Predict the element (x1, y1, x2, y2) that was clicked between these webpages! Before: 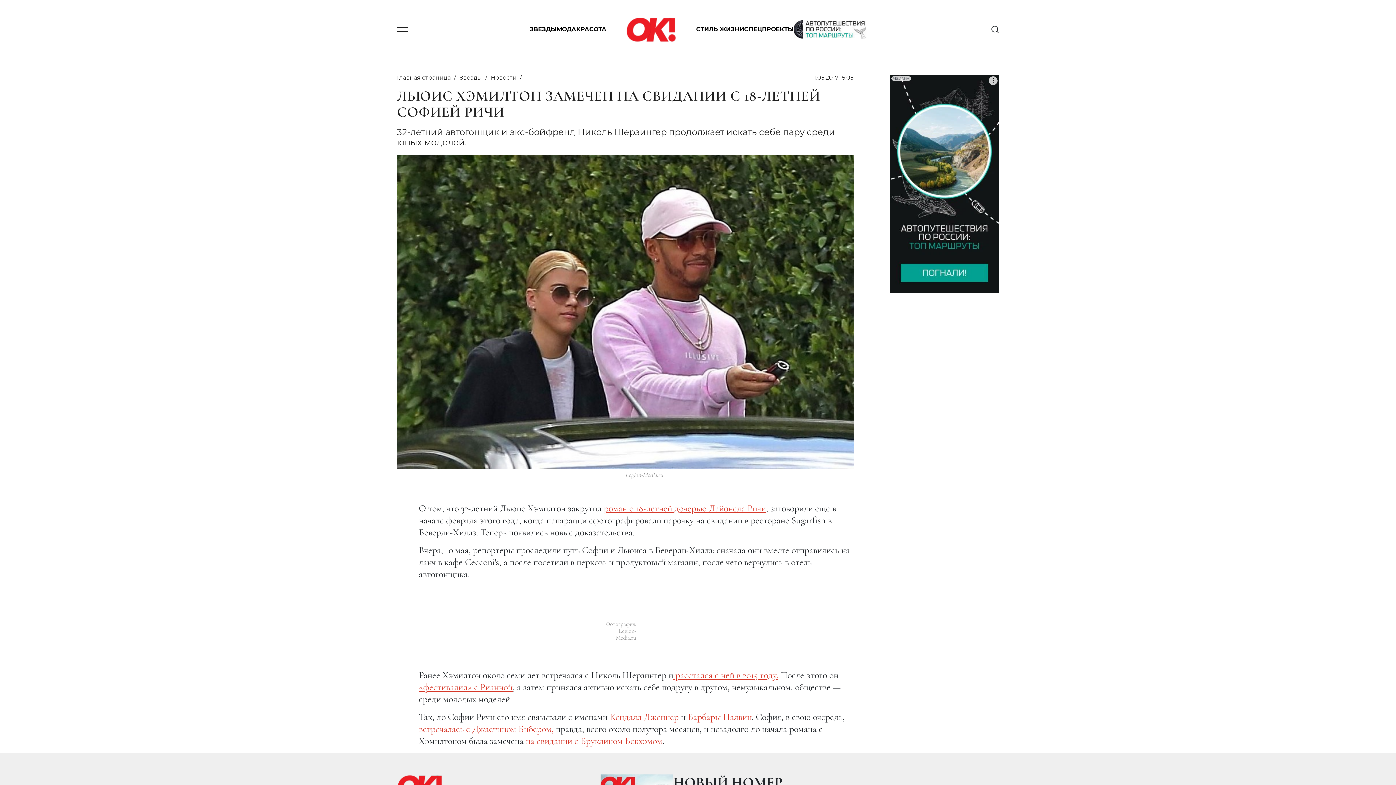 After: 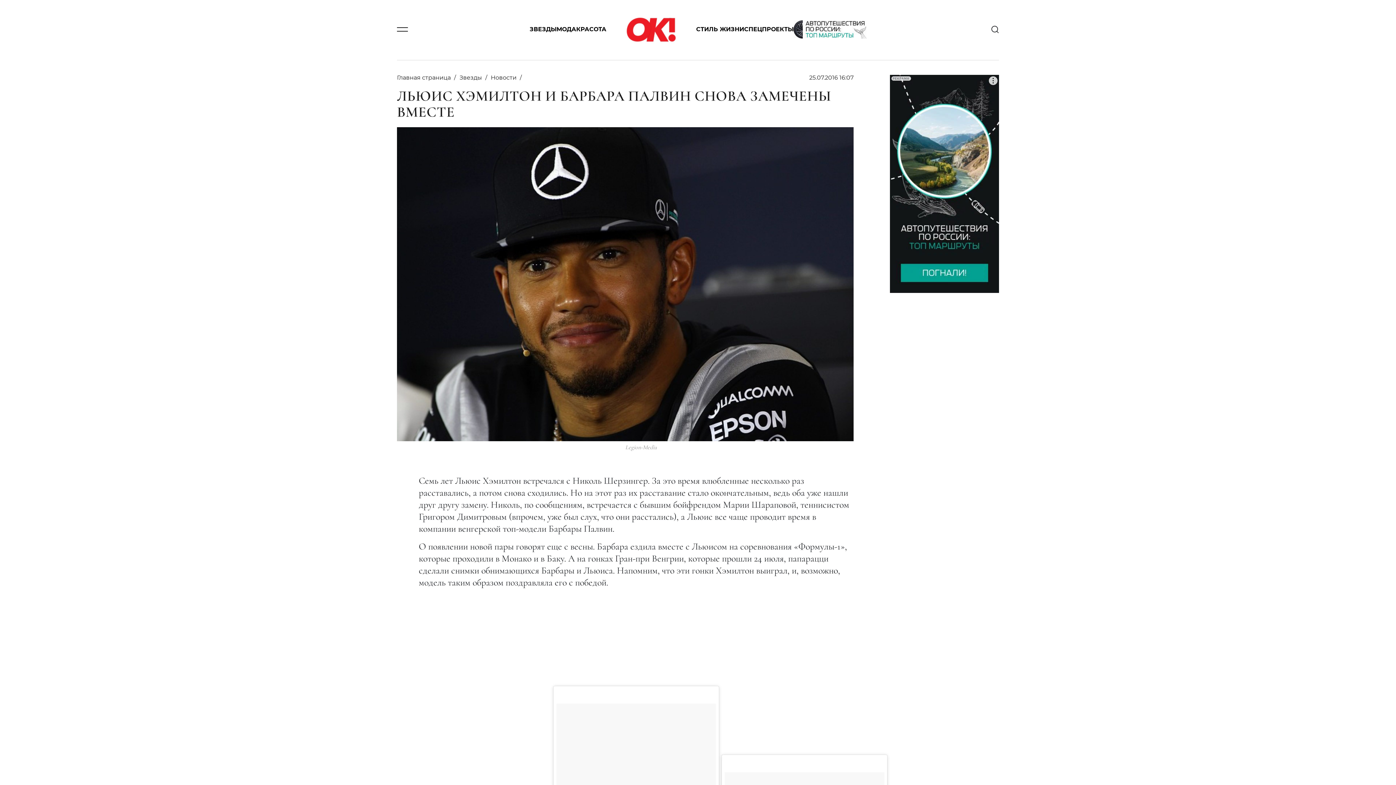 Action: label: Барбары Палвин bbox: (688, 711, 752, 722)